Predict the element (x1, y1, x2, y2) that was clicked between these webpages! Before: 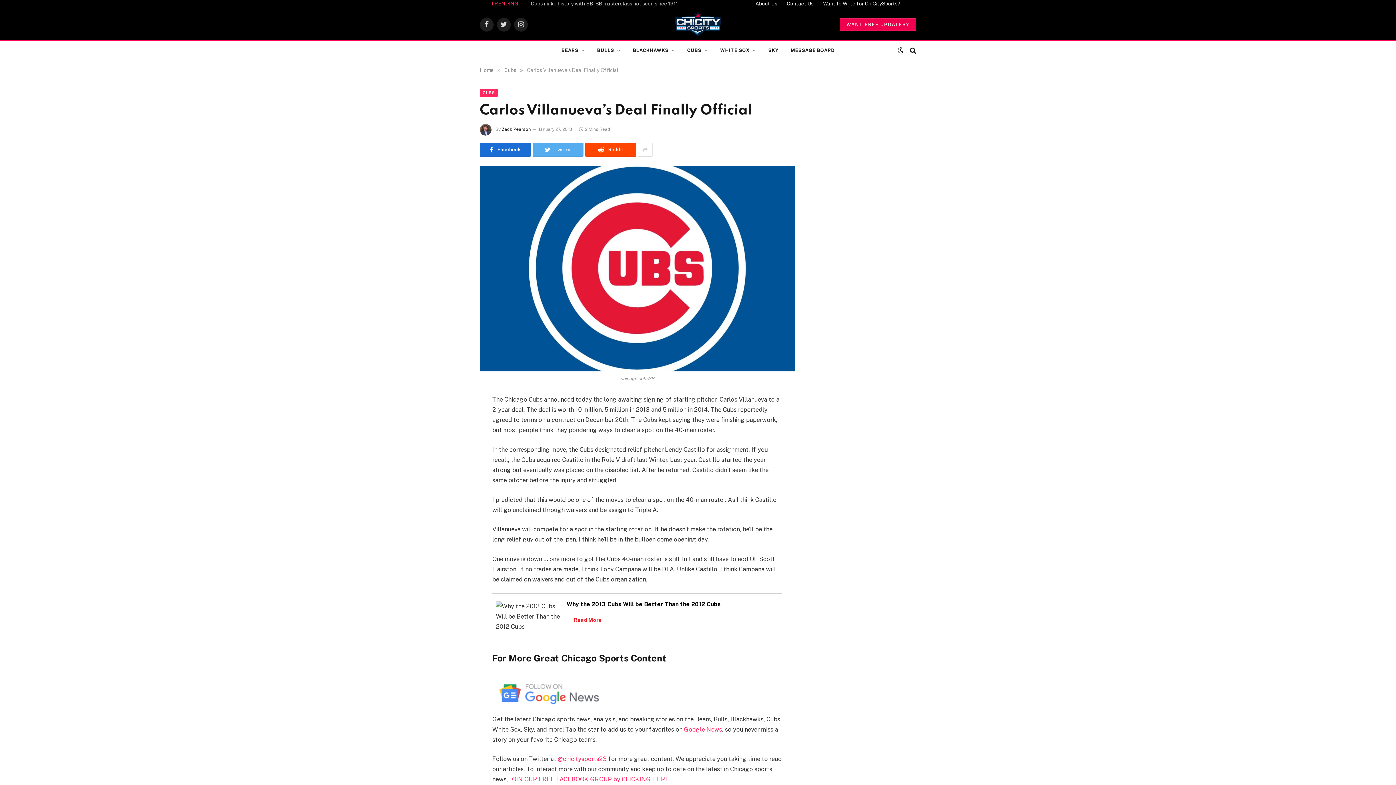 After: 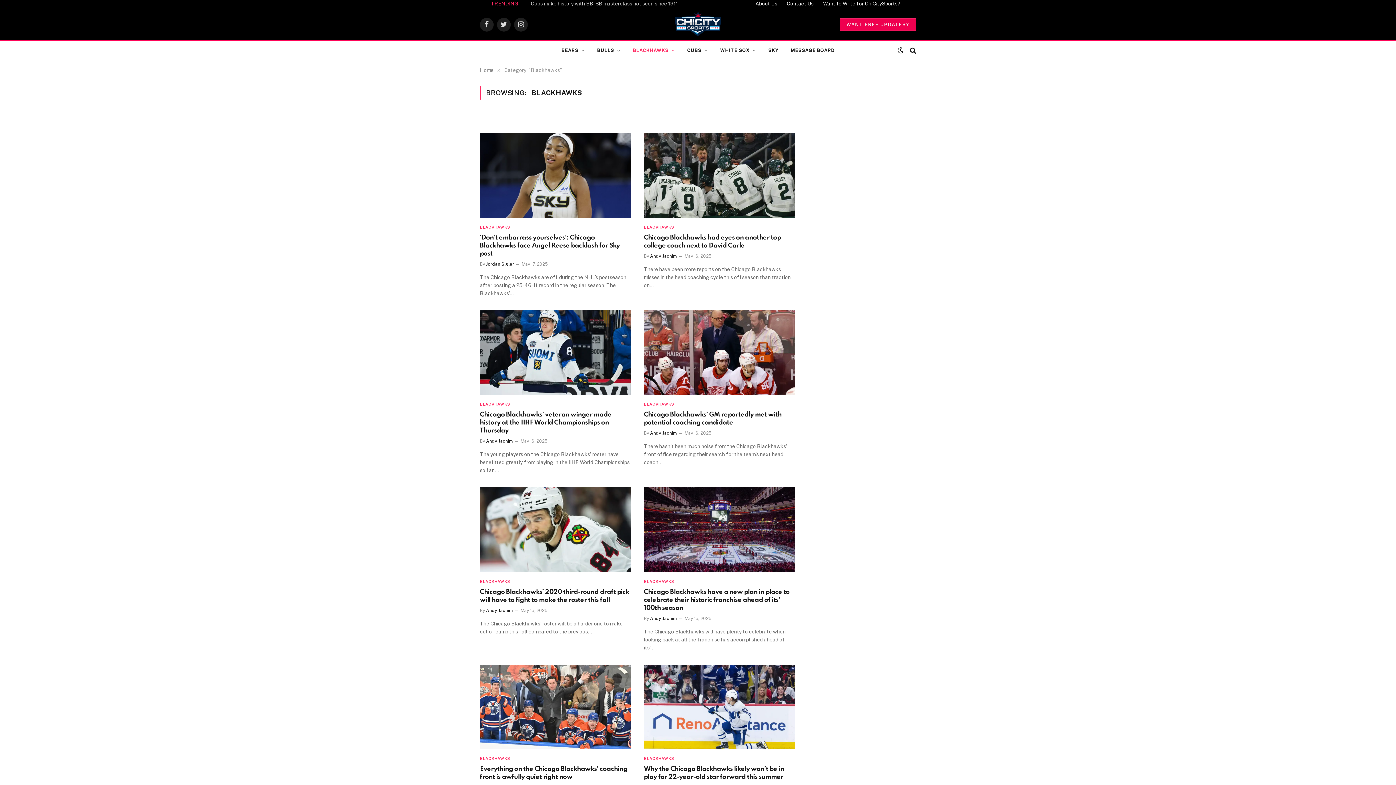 Action: bbox: (626, 41, 681, 59) label: BLACKHAWKS